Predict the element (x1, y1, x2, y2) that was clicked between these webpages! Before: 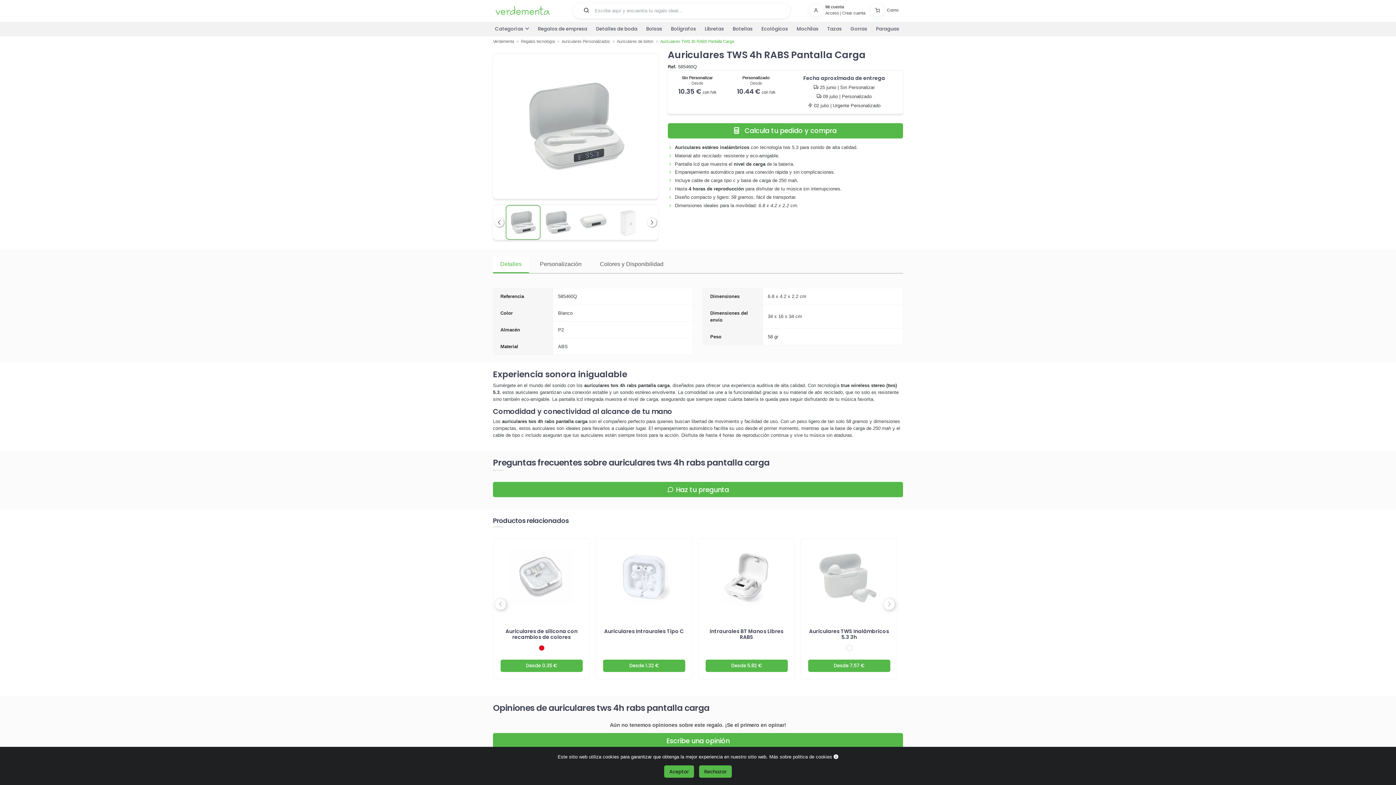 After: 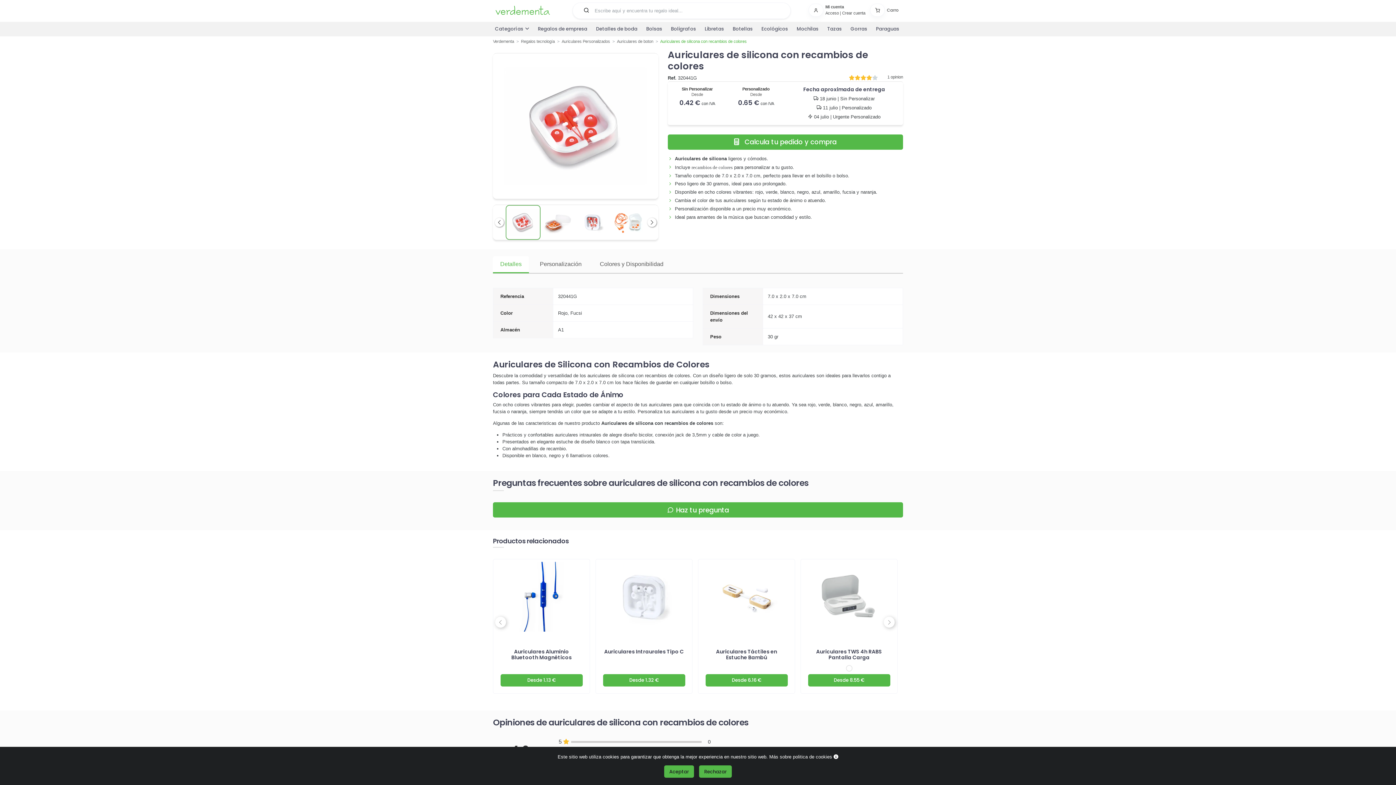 Action: bbox: (505, 628, 577, 641) label: Auriculares de silicona con recambios de colores